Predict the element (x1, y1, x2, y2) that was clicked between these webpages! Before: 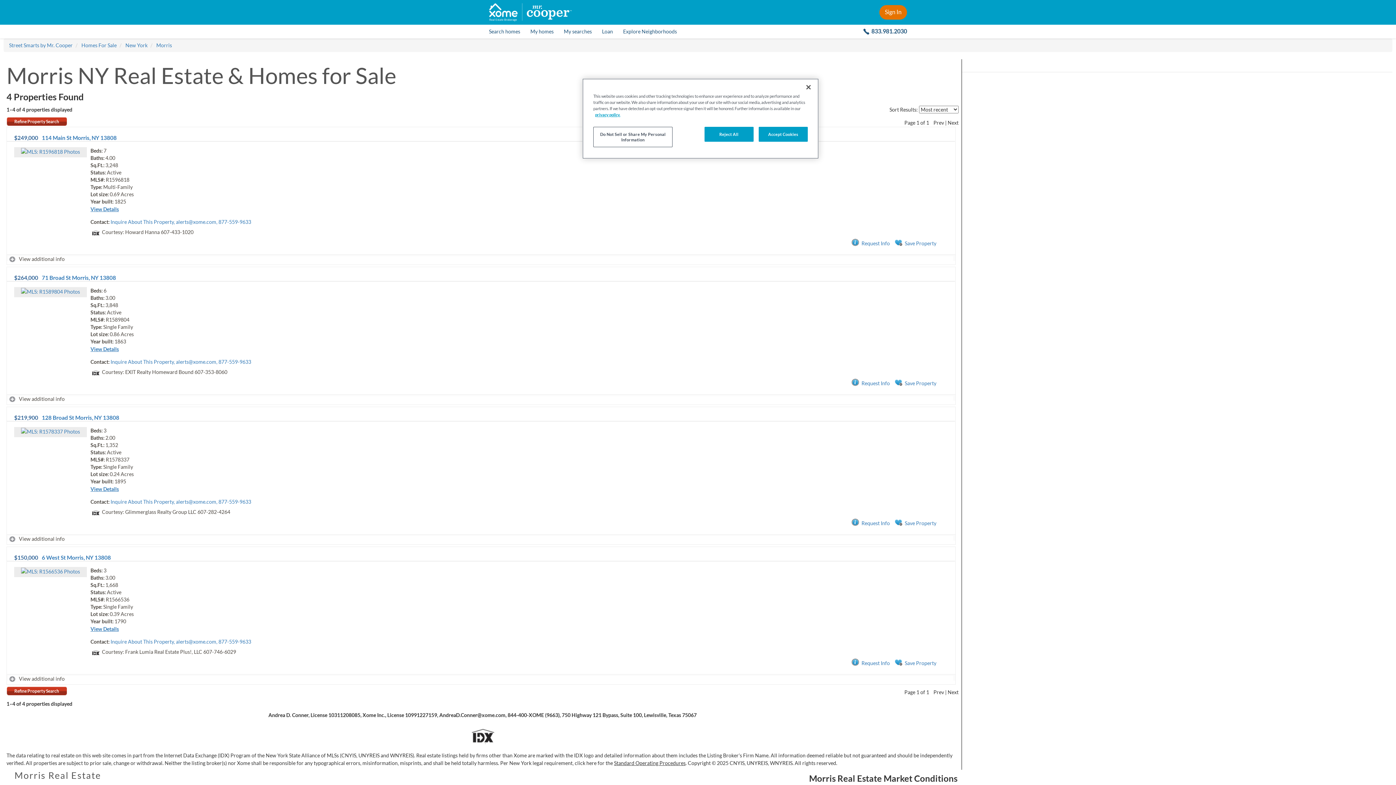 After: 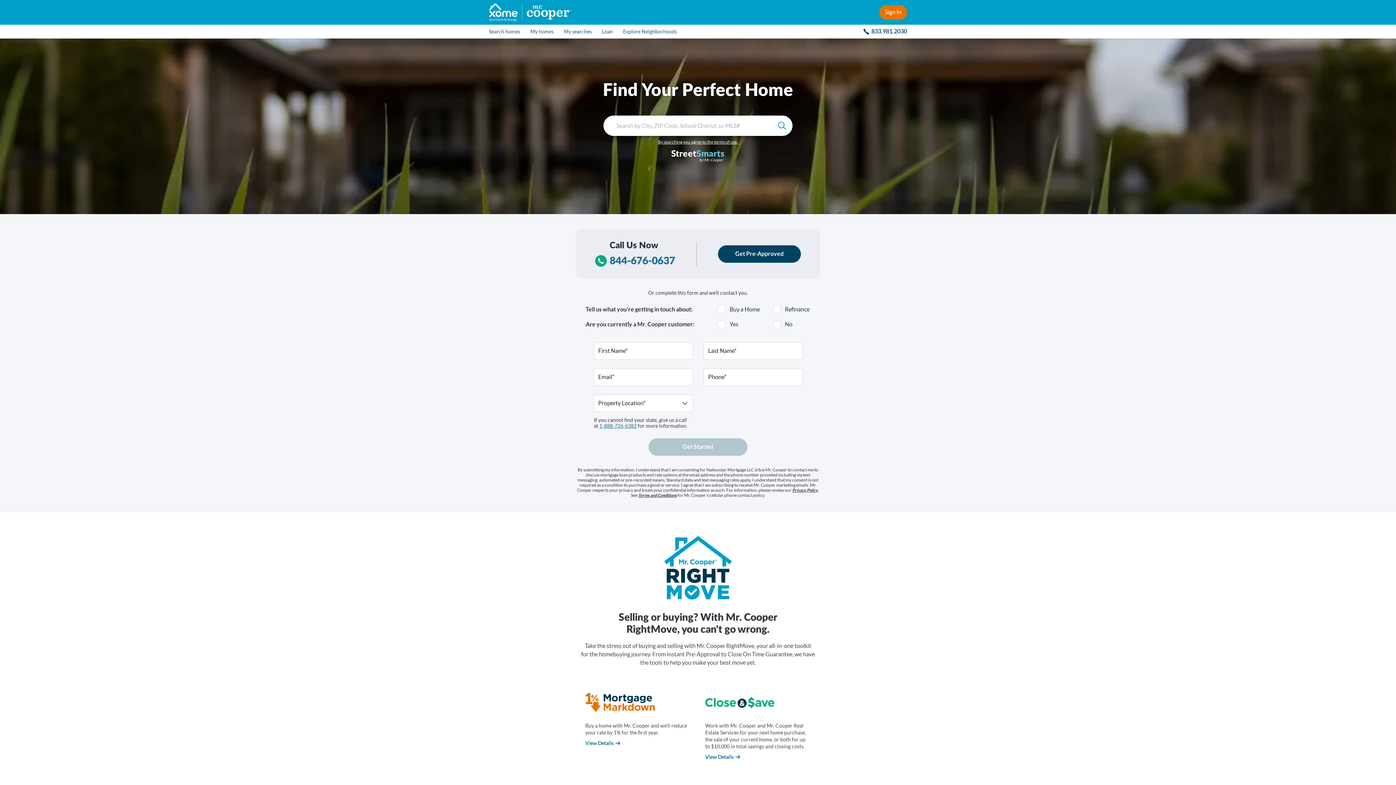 Action: label: Street Smarts by Mr. Cooper bbox: (9, 42, 72, 48)